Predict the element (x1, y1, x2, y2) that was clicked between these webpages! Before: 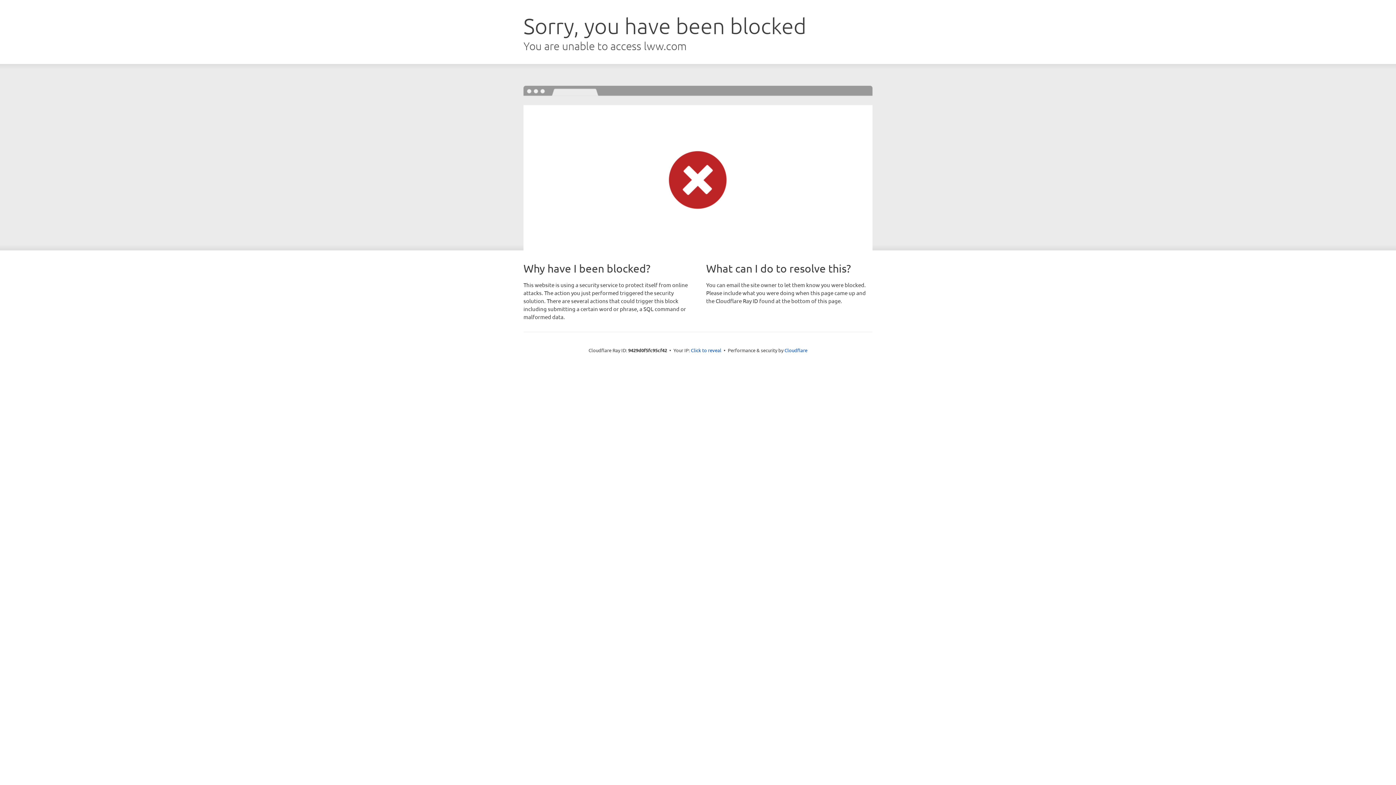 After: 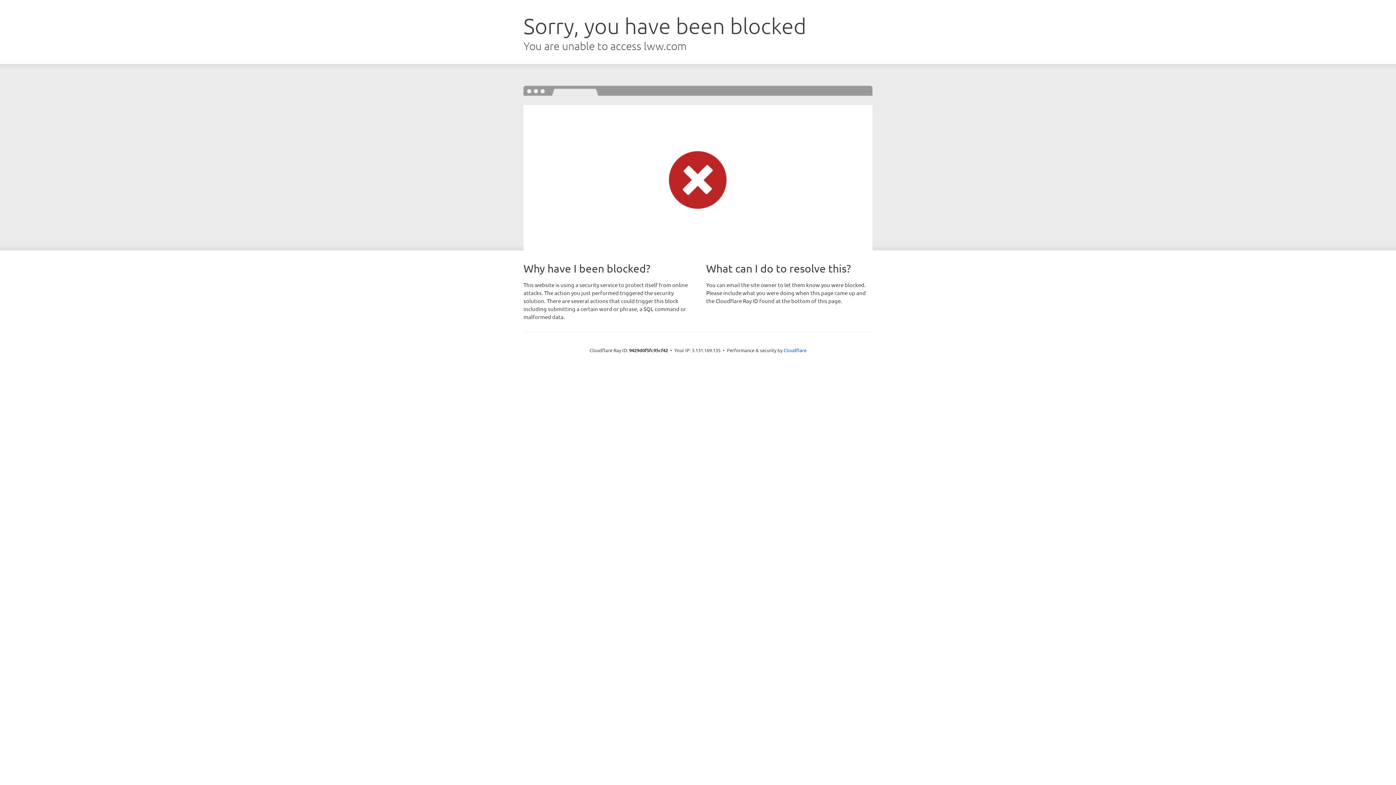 Action: label: Click to reveal bbox: (691, 346, 721, 353)